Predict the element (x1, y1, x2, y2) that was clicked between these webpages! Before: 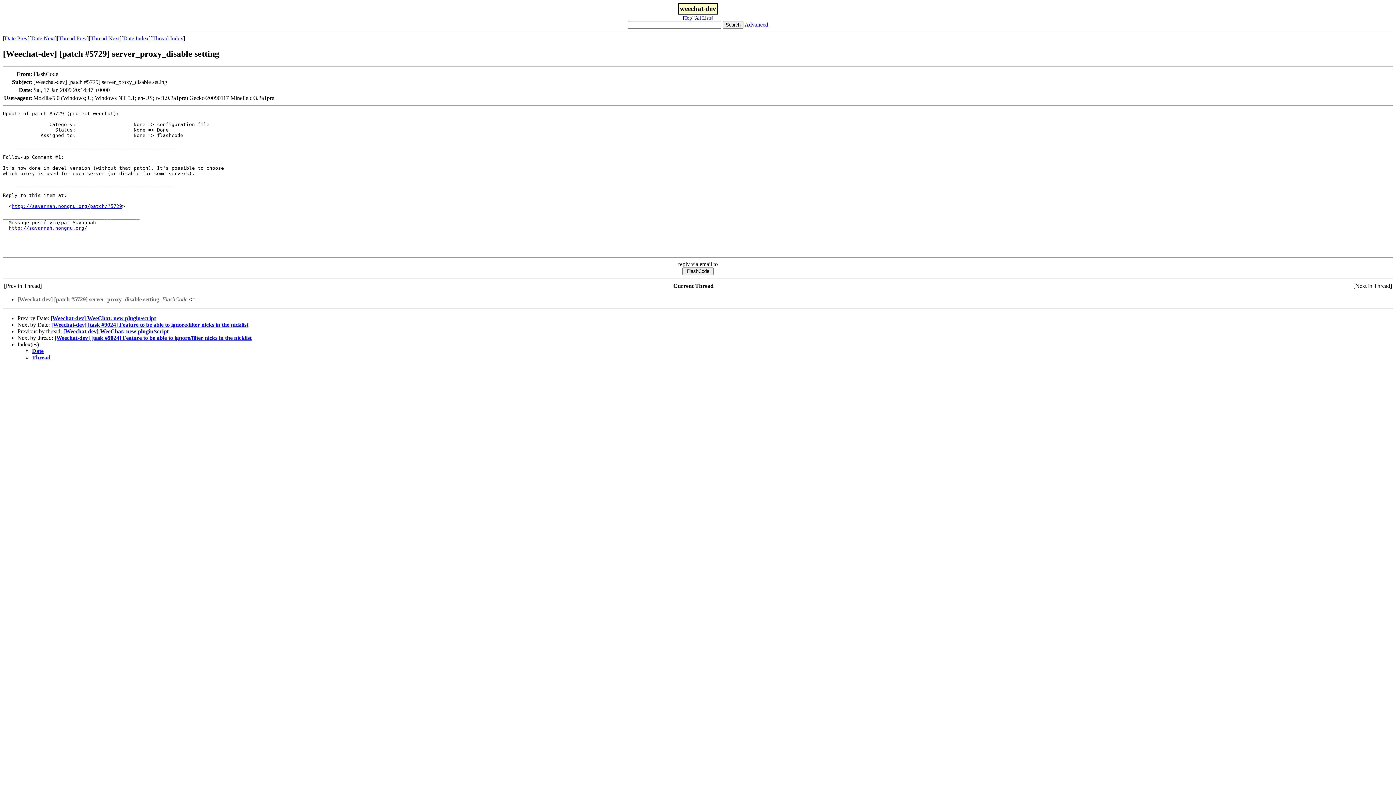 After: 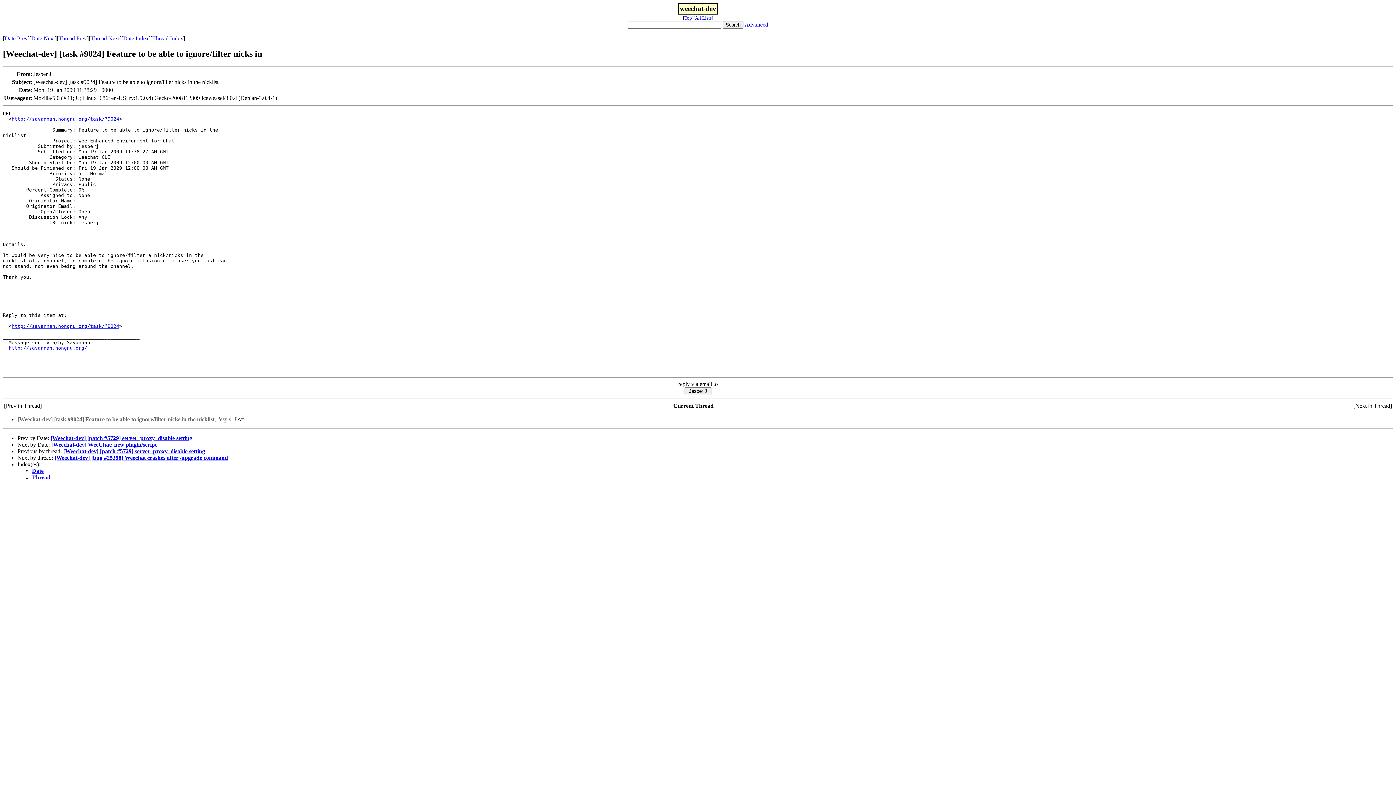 Action: bbox: (54, 334, 251, 341) label: [Weechat-dev] [task #9024] Feature to be able to ignore/filter nicks in the nicklist